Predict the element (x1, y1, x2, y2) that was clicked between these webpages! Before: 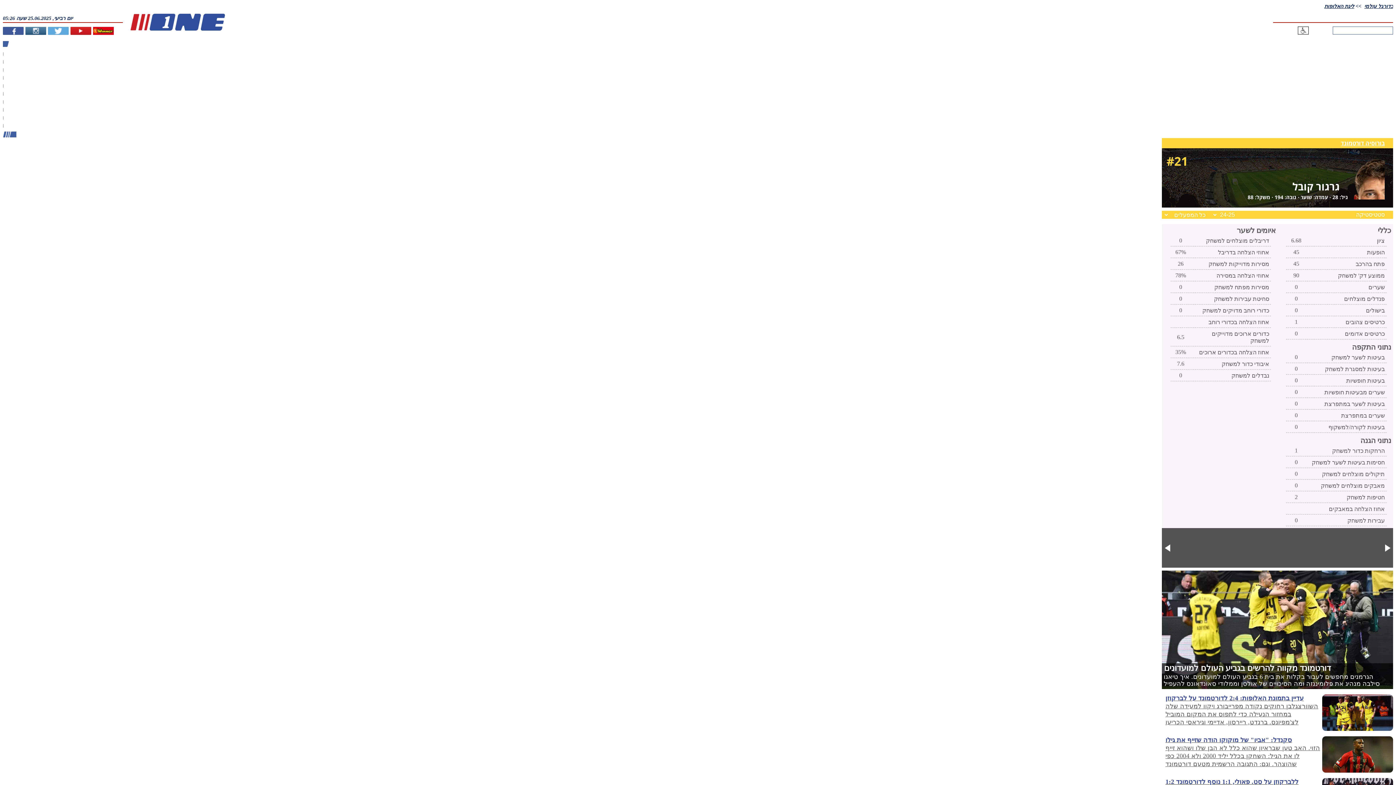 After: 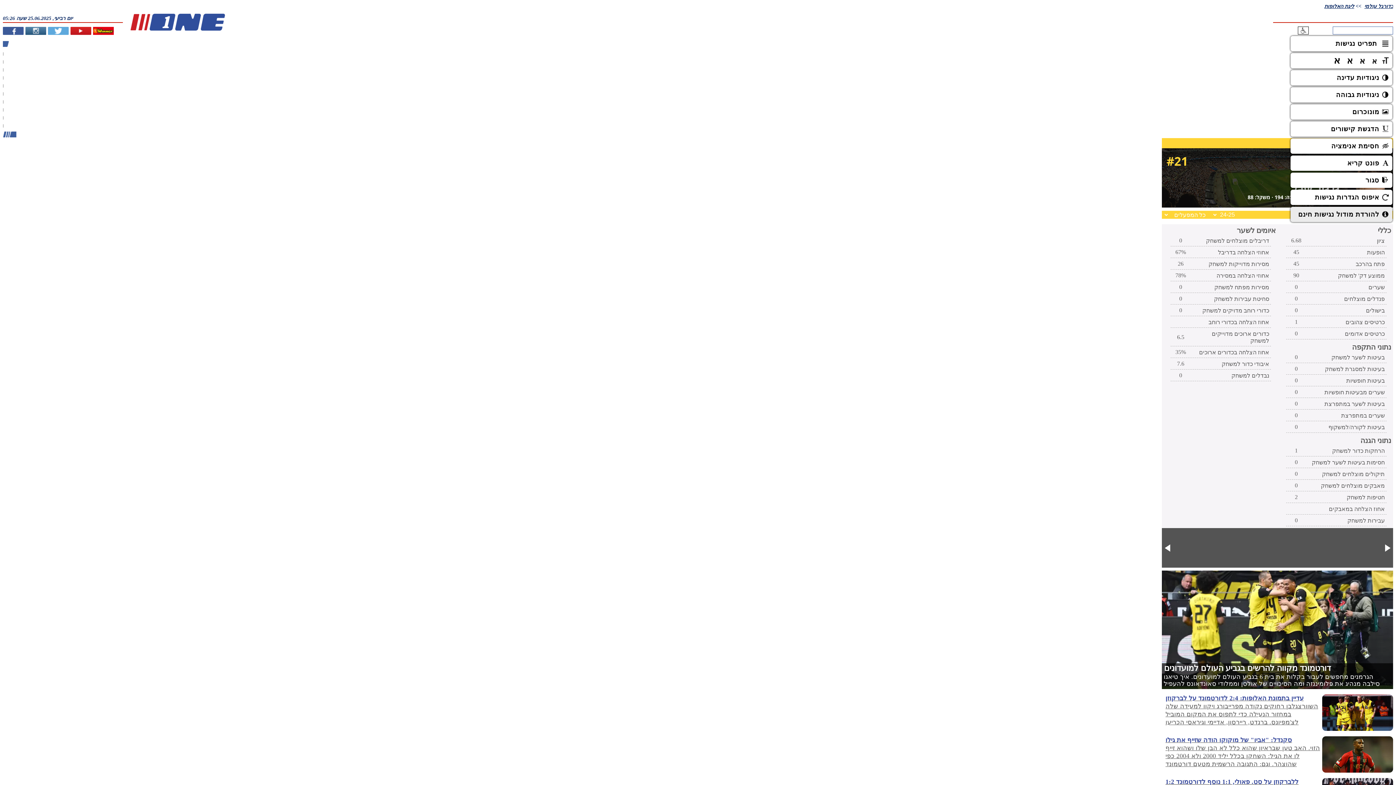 Action: bbox: (1298, 26, 1312, 34)